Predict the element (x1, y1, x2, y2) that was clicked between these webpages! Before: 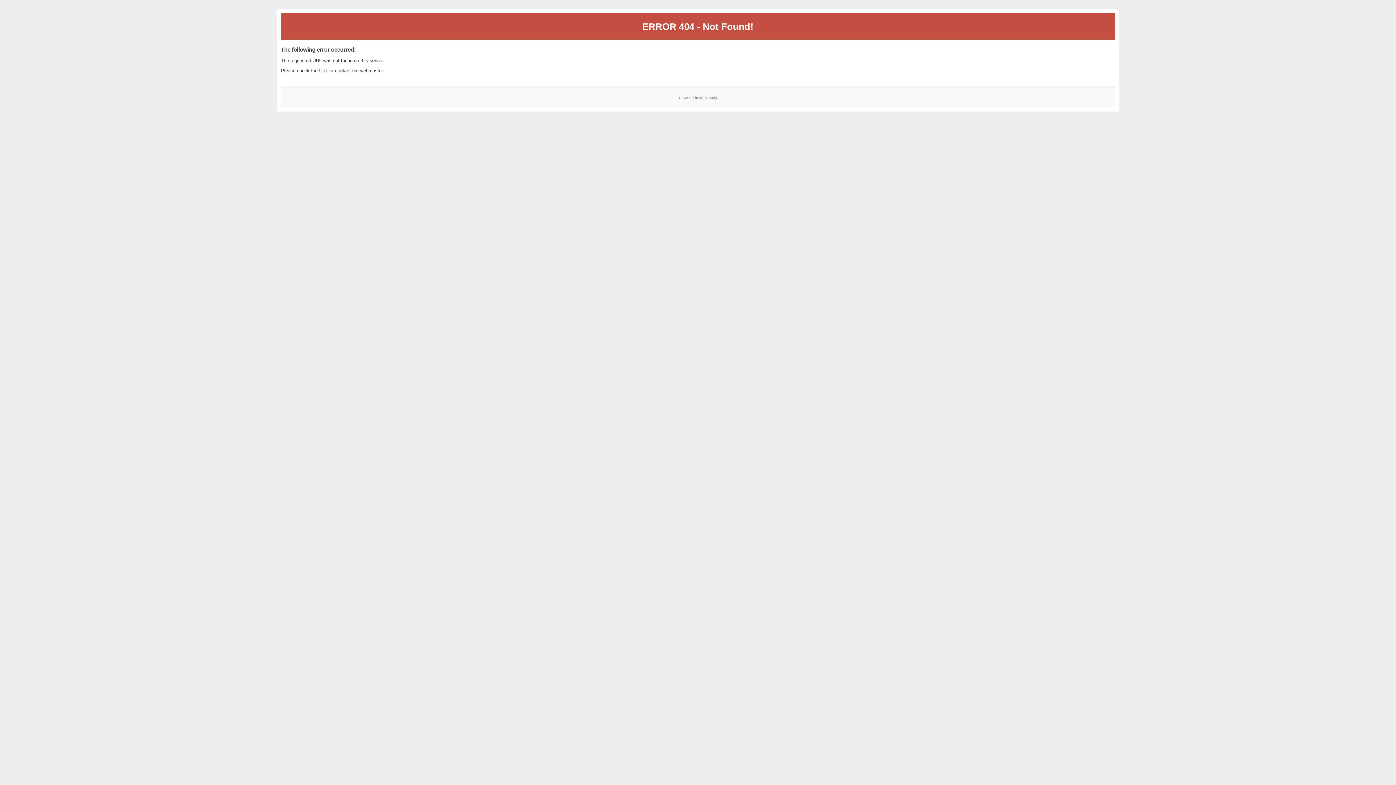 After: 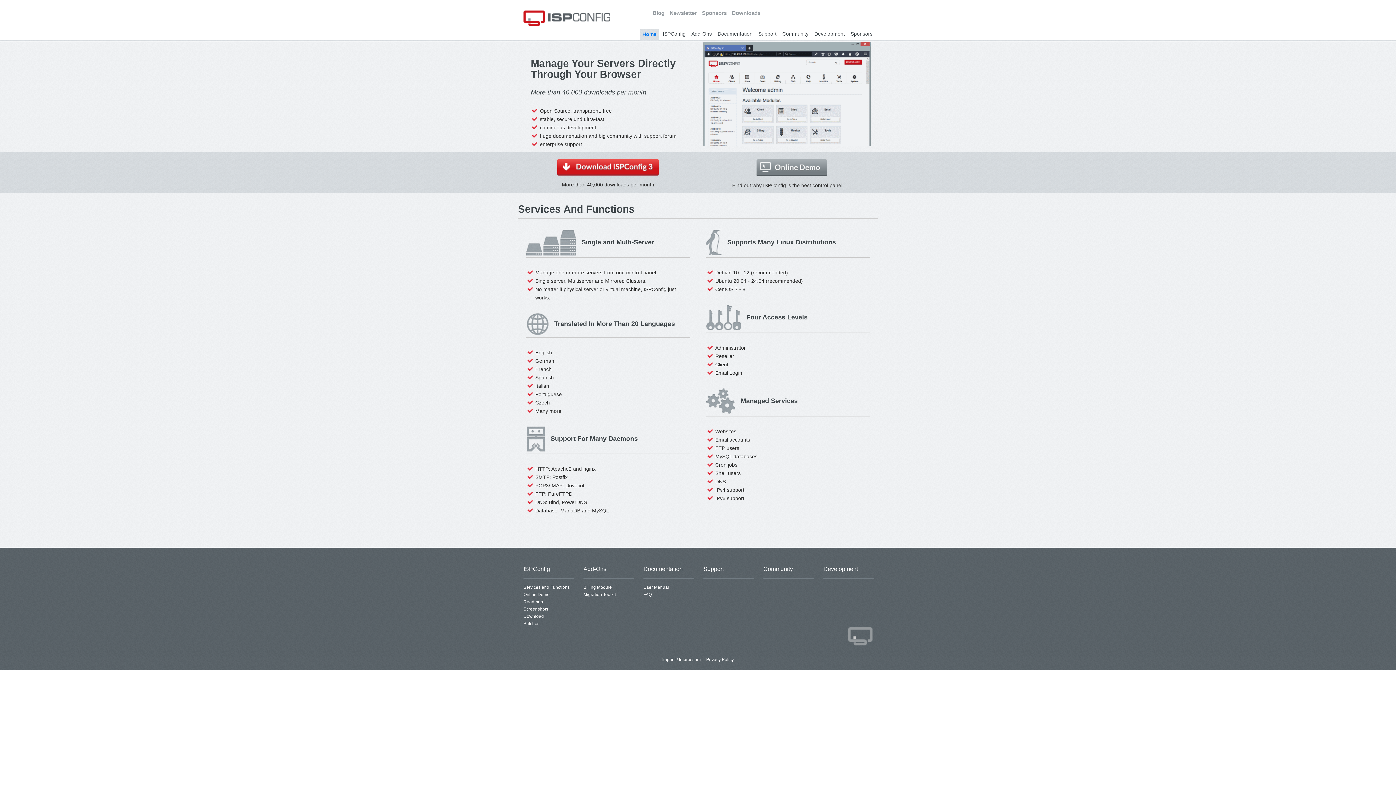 Action: label: ISPConfig bbox: (700, 95, 717, 99)